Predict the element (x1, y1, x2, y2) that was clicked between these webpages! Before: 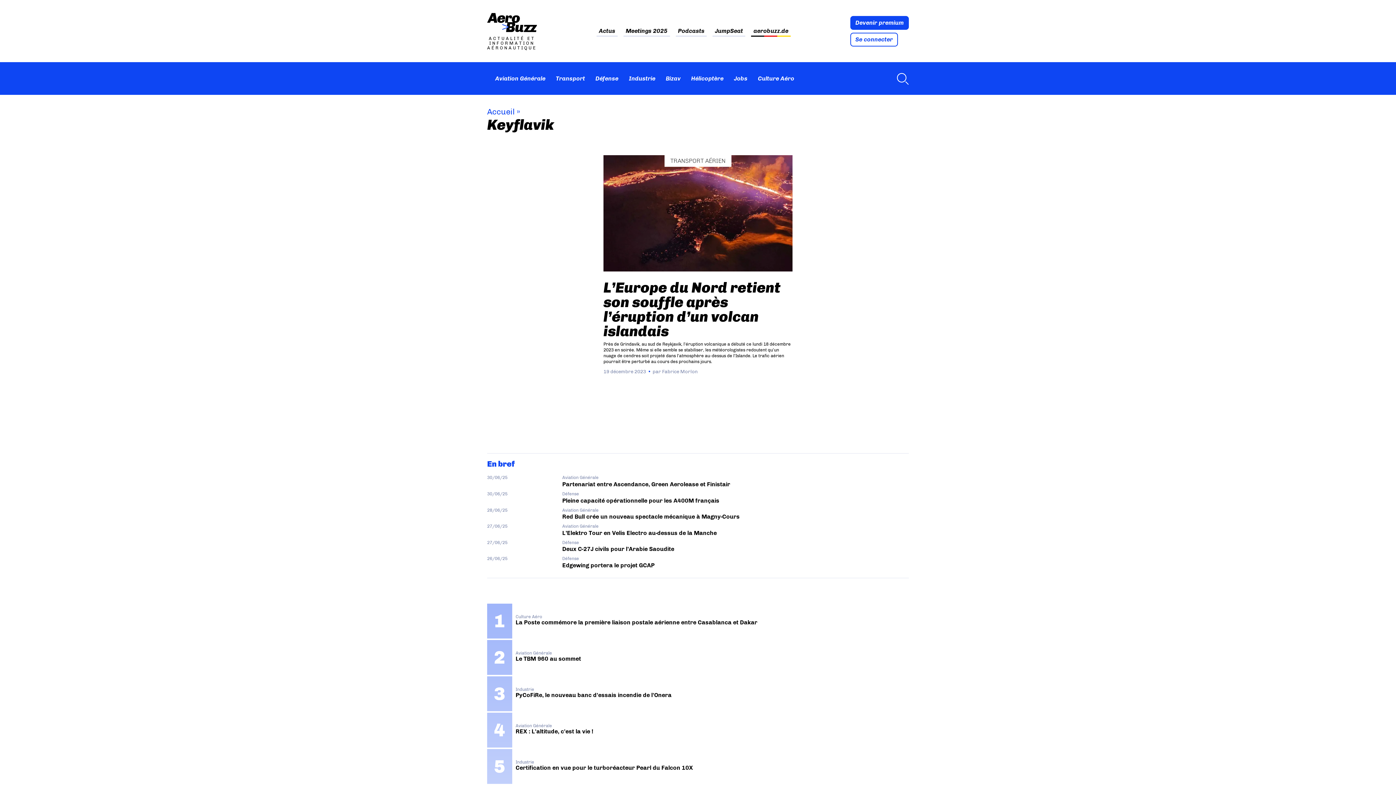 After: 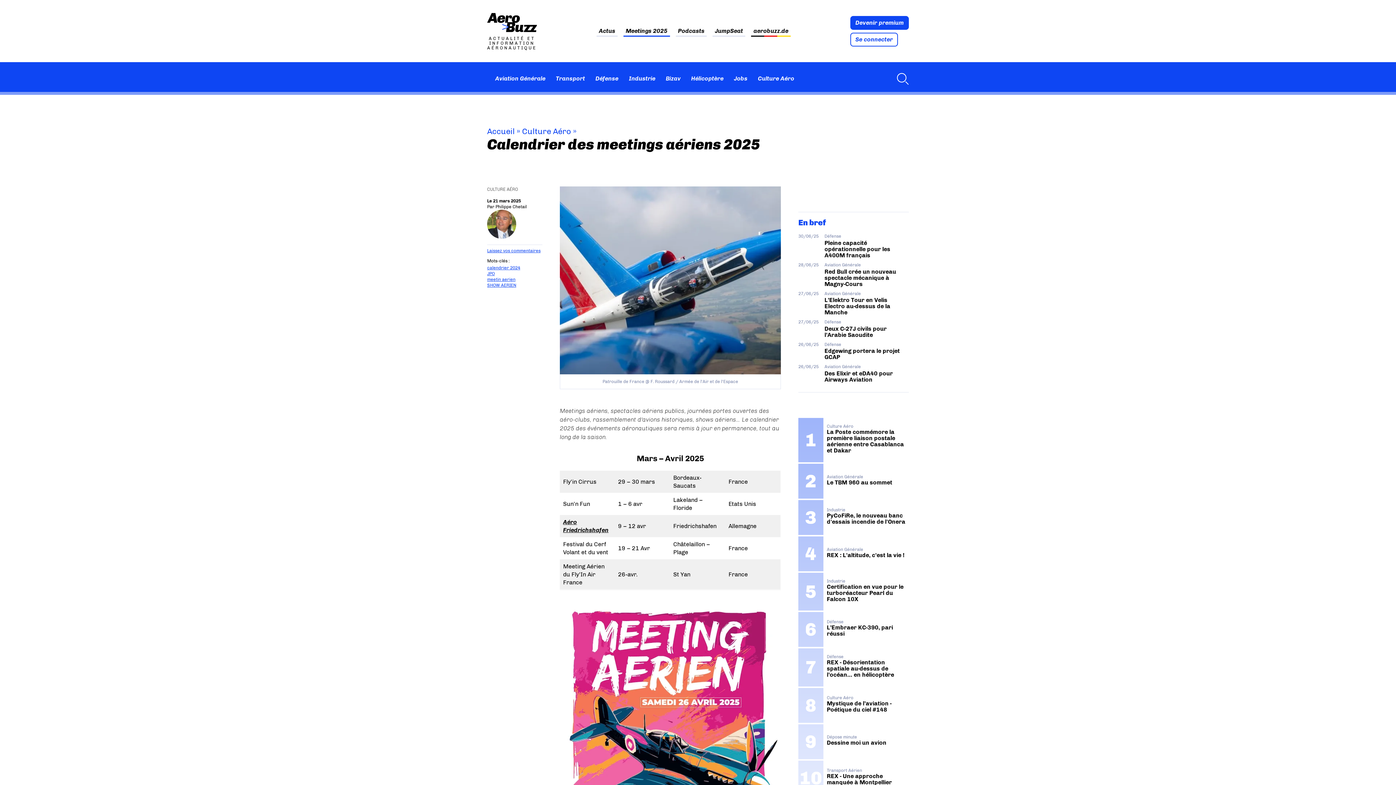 Action: label: Meetings 2025 bbox: (623, 25, 670, 36)